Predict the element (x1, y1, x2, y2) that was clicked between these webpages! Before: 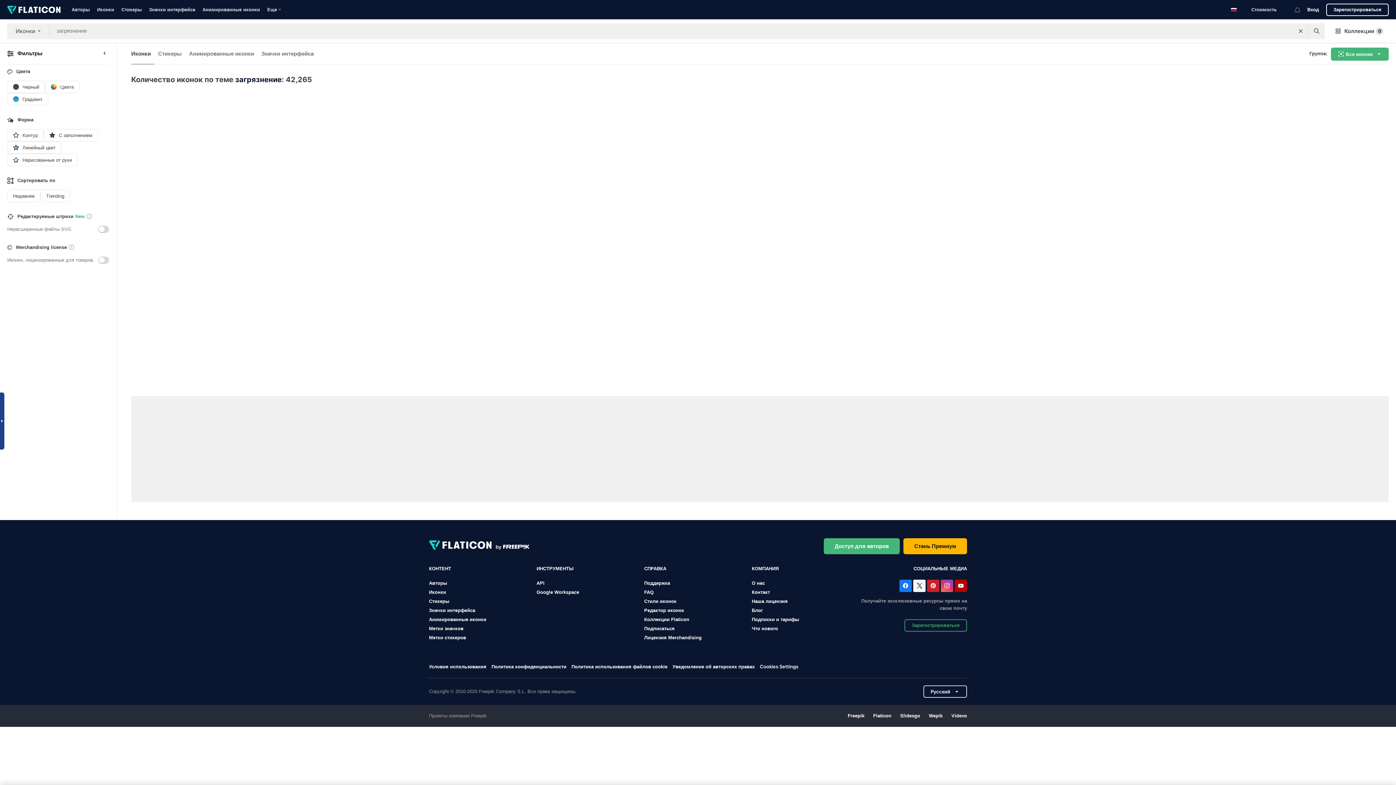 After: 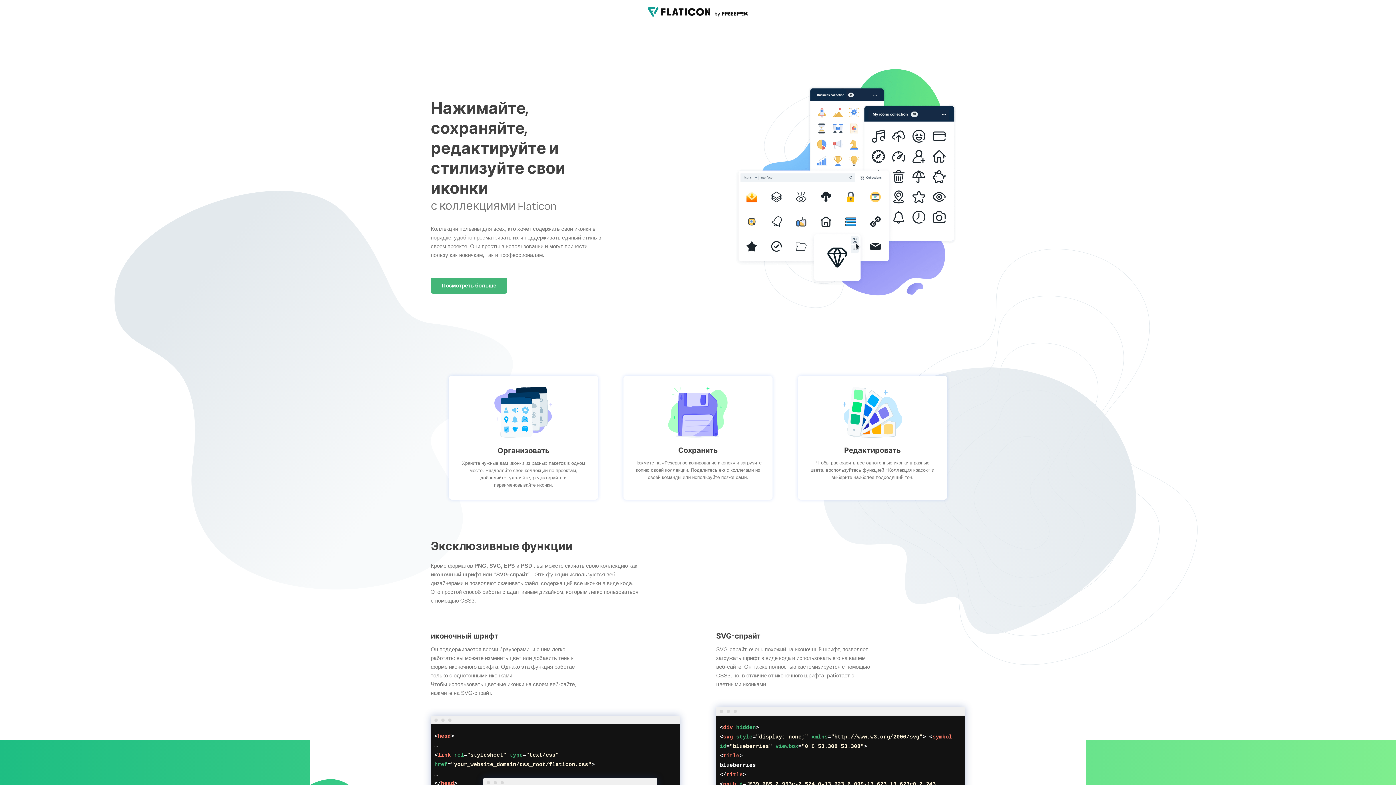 Action: bbox: (644, 616, 689, 622) label: Коллекции Flaticon